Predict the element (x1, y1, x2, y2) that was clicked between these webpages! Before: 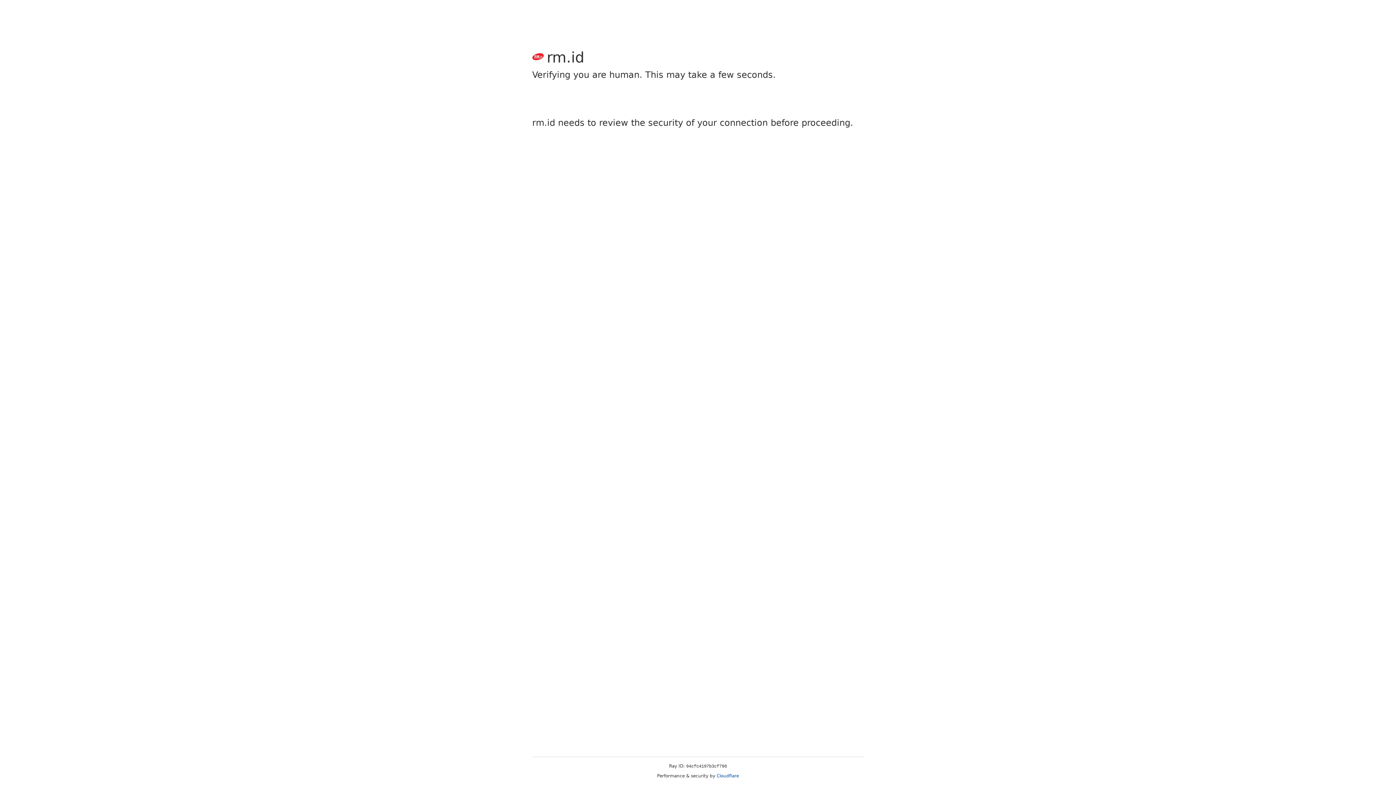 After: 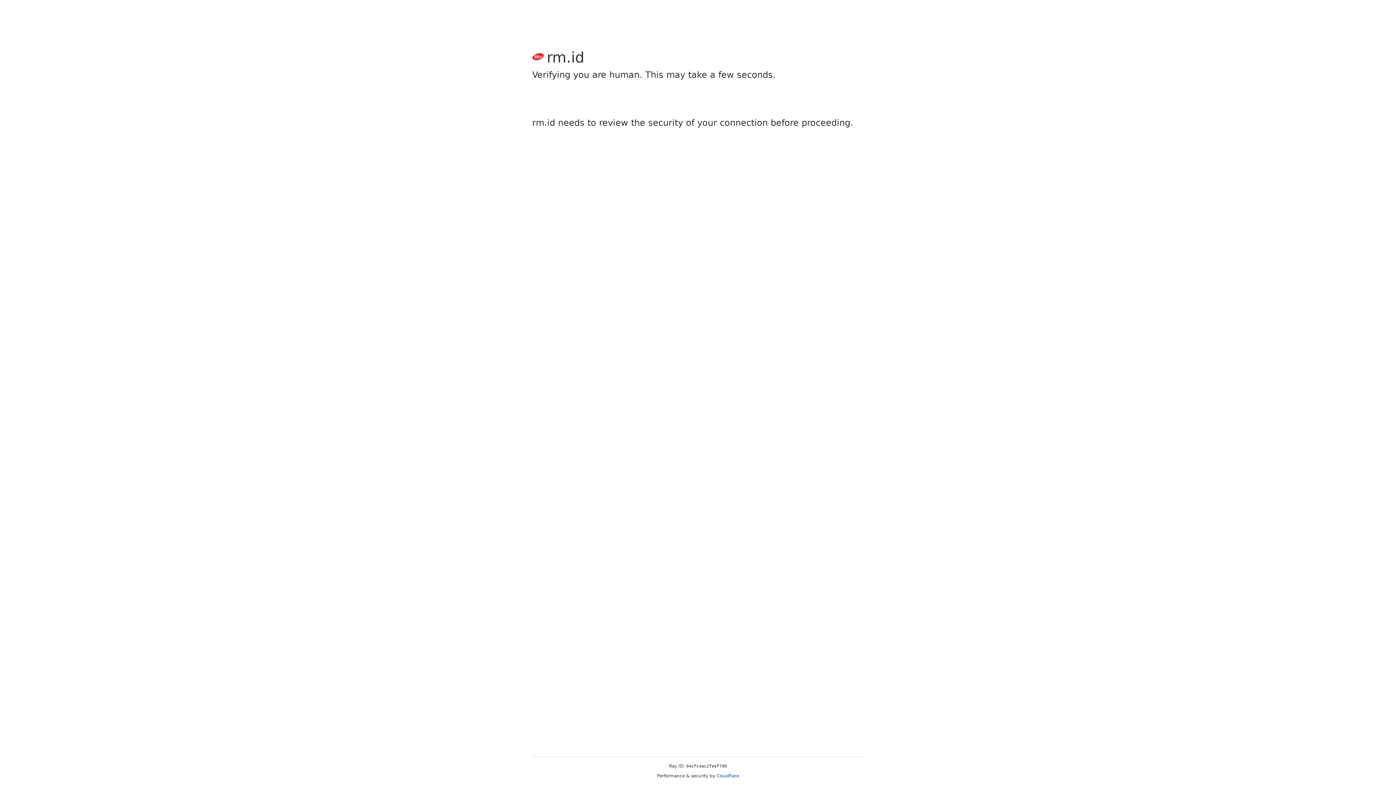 Action: bbox: (716, 773, 739, 778) label: Cloudflare